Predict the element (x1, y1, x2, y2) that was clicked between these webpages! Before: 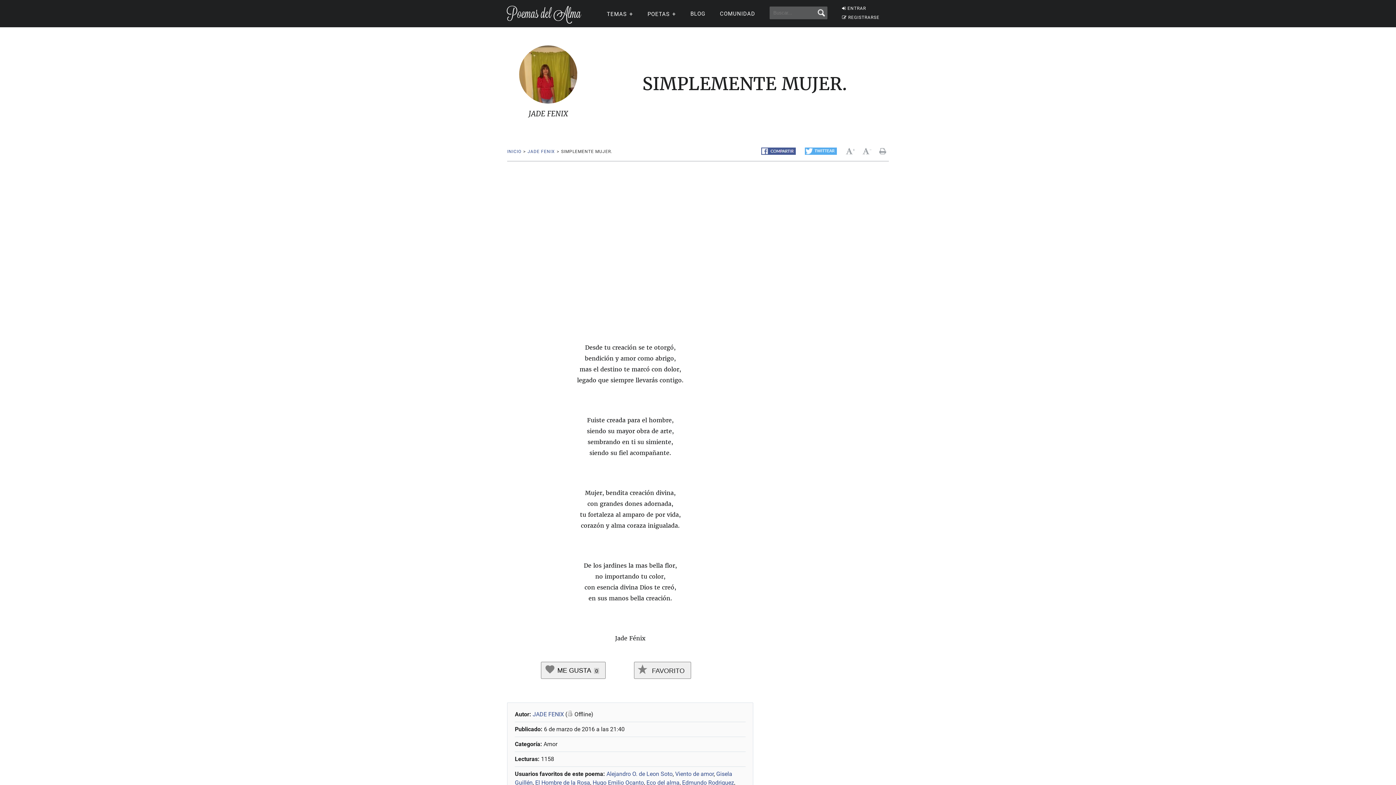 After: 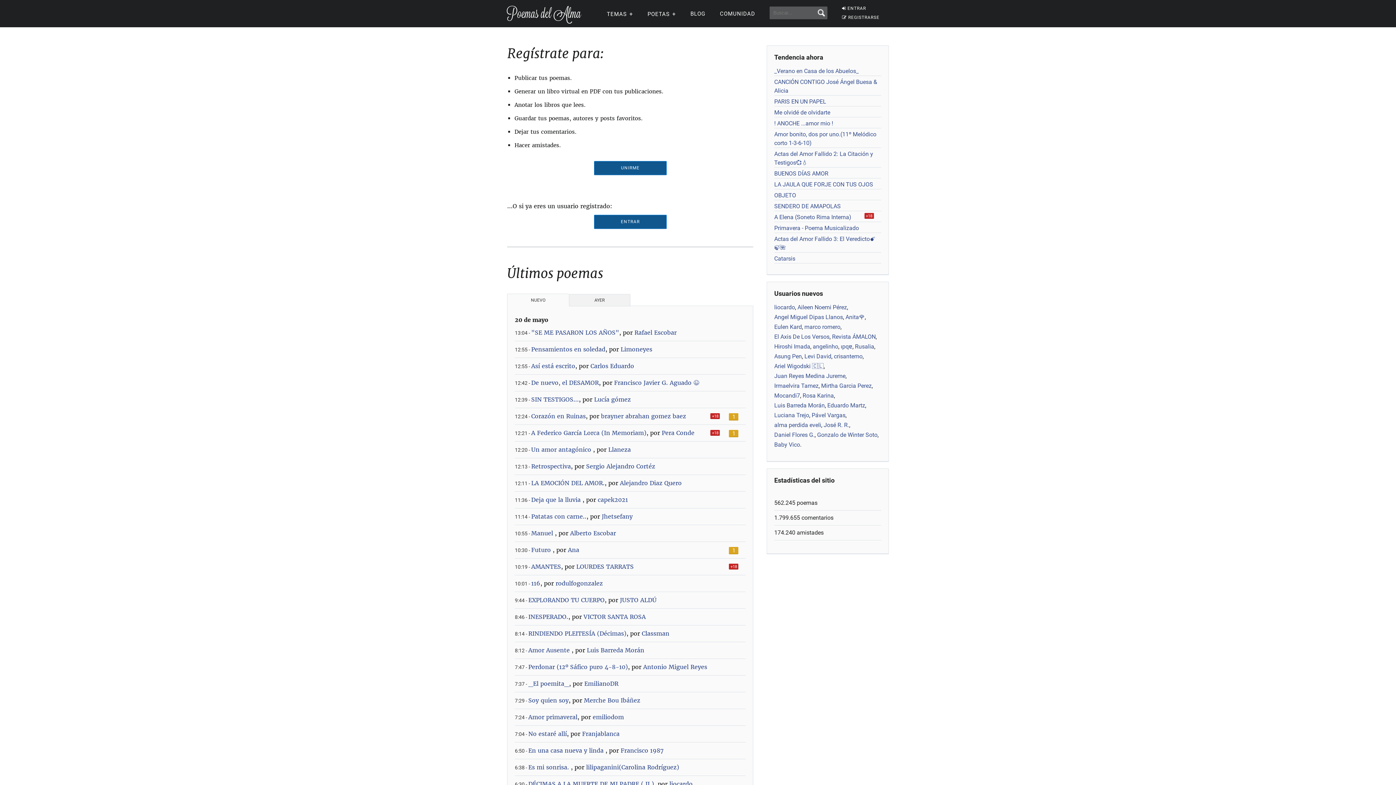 Action: label: COMUNIDAD bbox: (720, 10, 755, 17)